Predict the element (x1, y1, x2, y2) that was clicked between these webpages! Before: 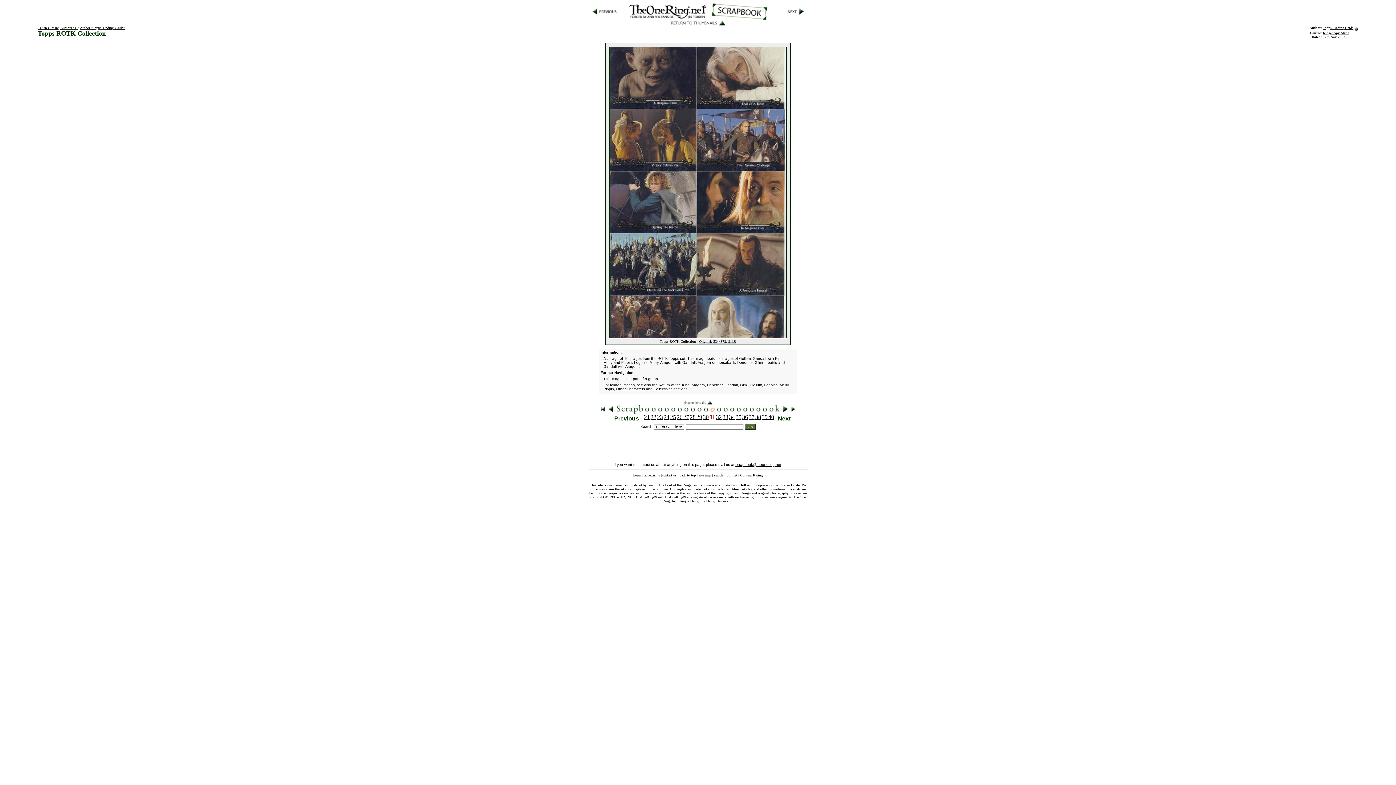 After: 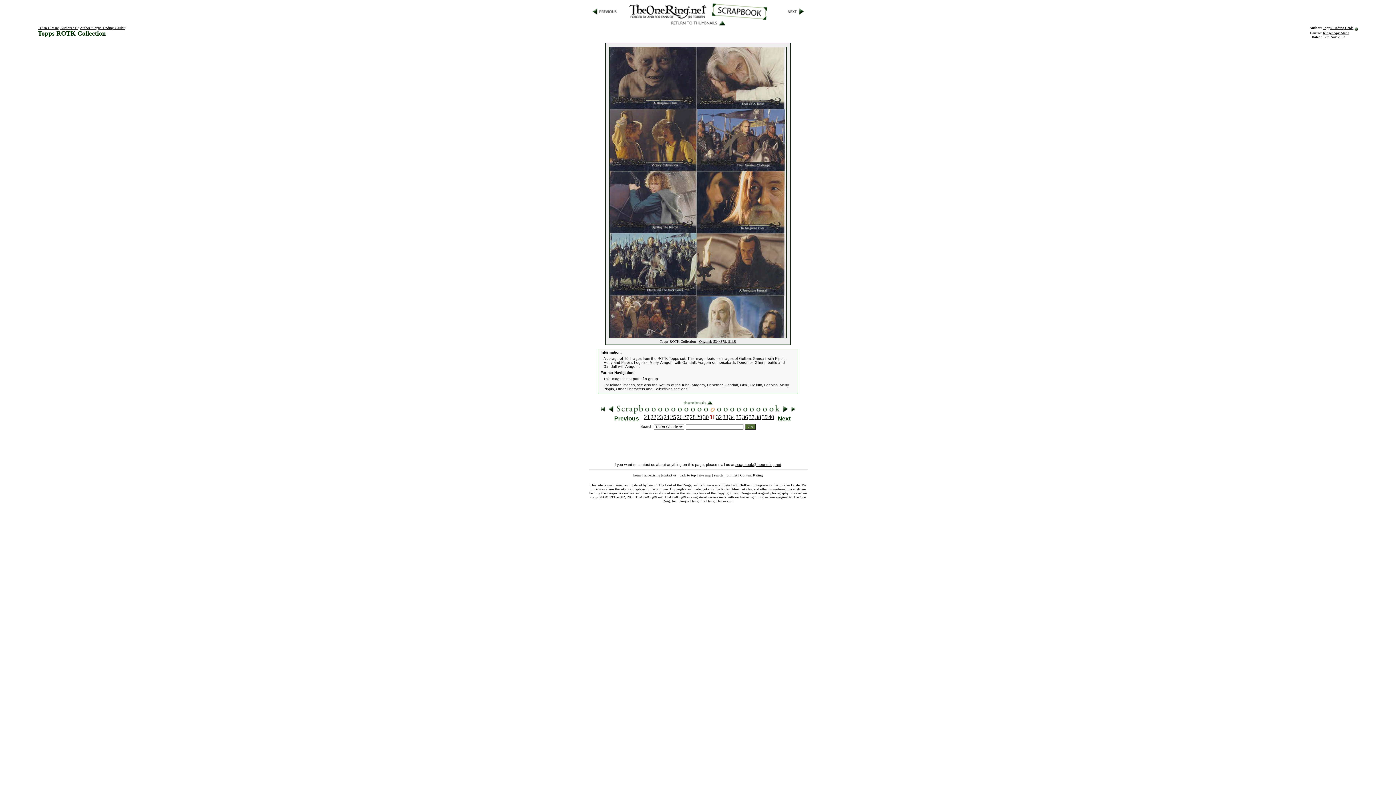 Action: bbox: (740, 473, 762, 477) label: Content Rating